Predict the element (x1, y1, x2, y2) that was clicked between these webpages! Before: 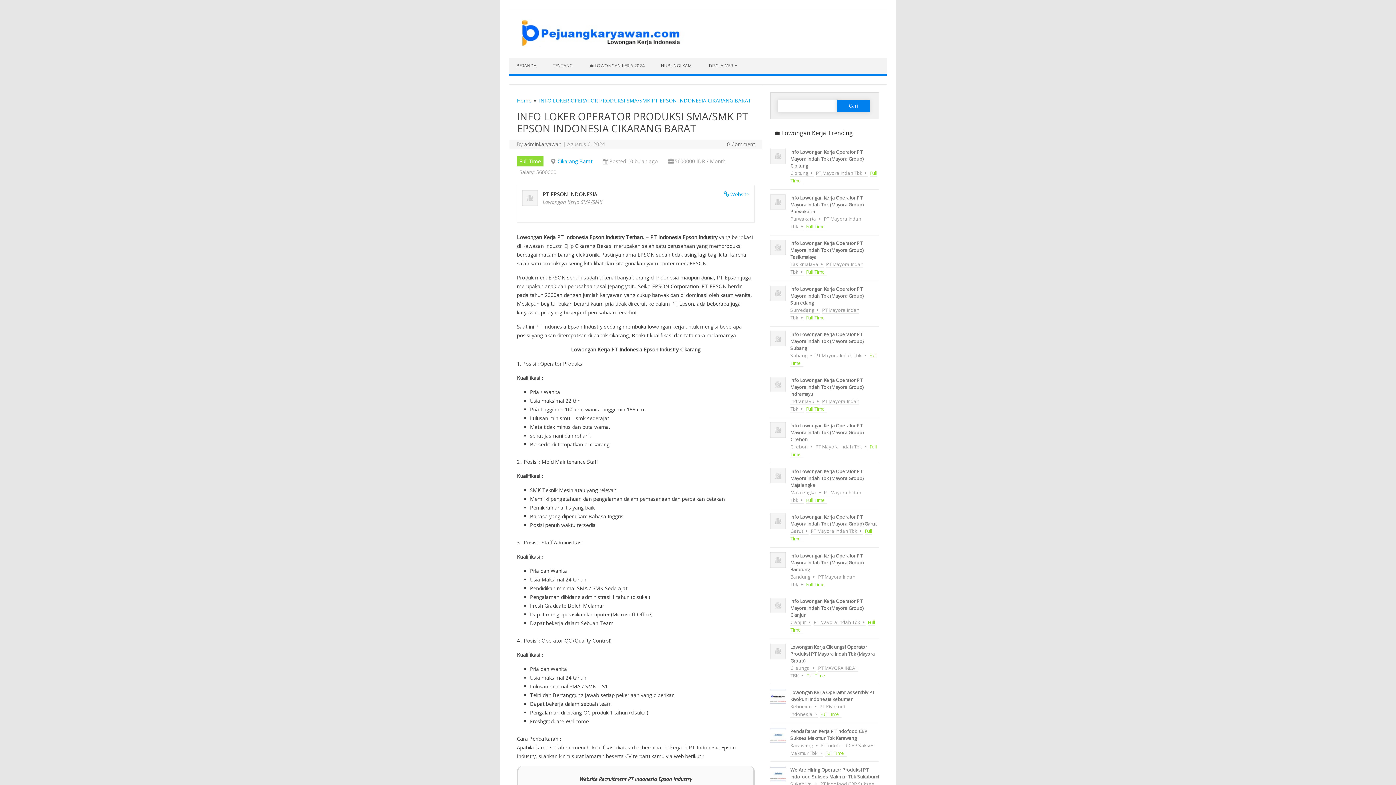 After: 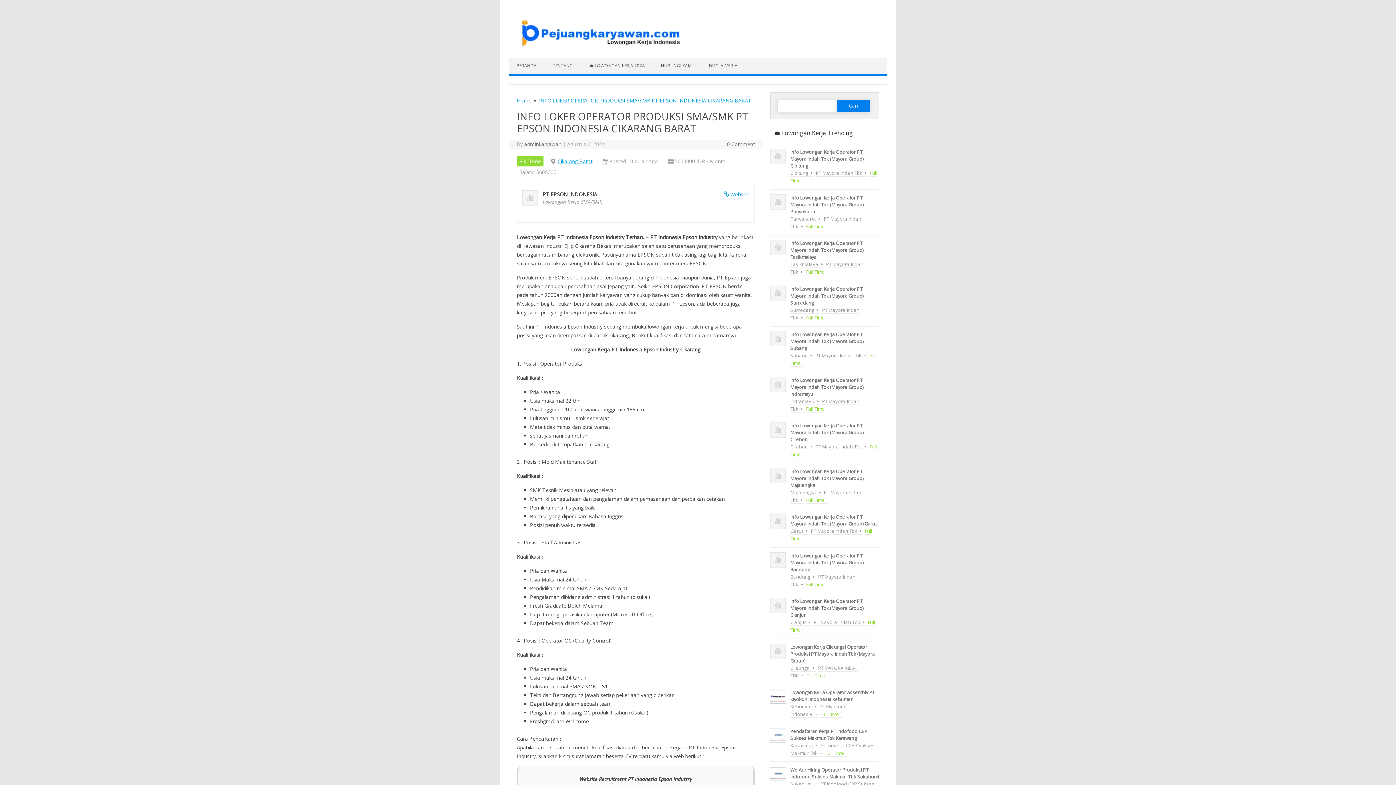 Action: label: Cikarang Barat bbox: (557, 157, 592, 164)